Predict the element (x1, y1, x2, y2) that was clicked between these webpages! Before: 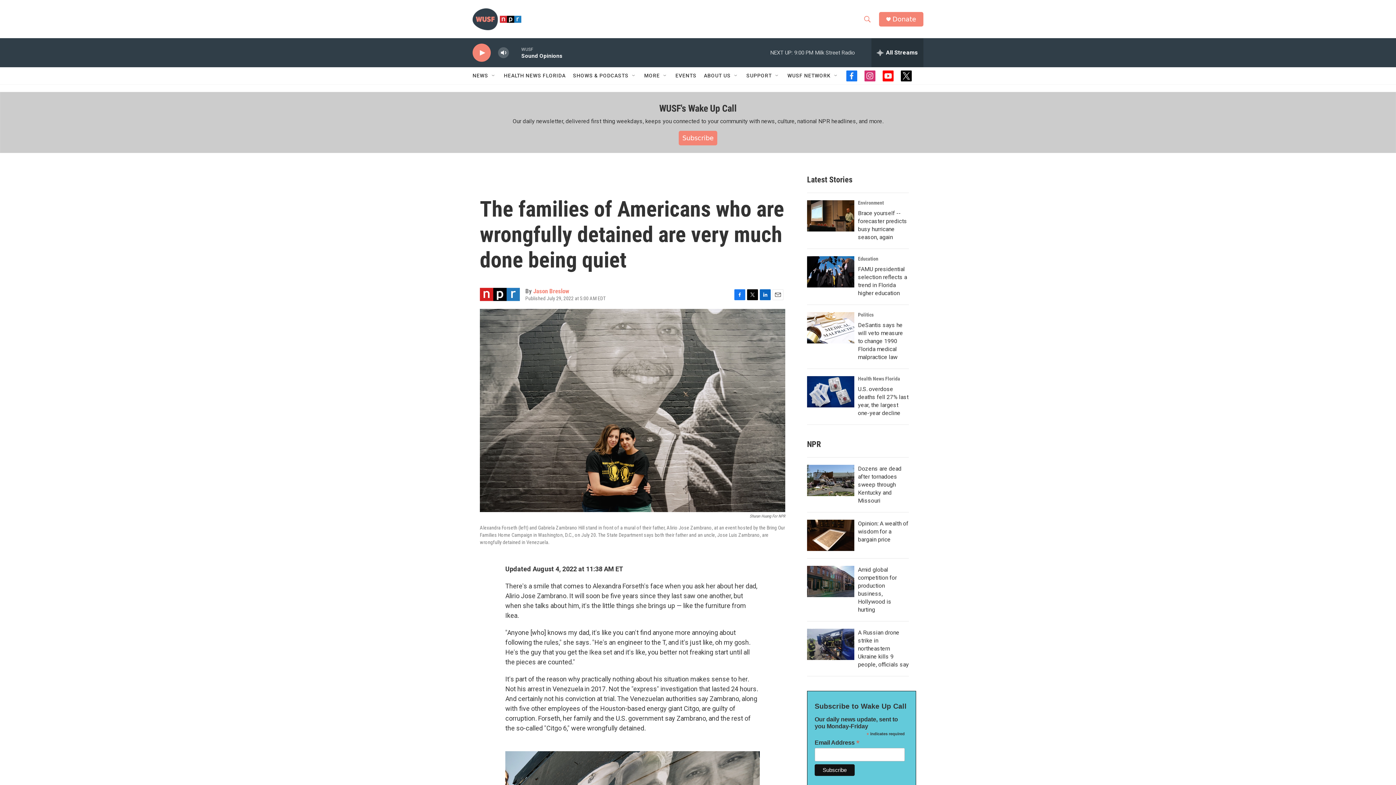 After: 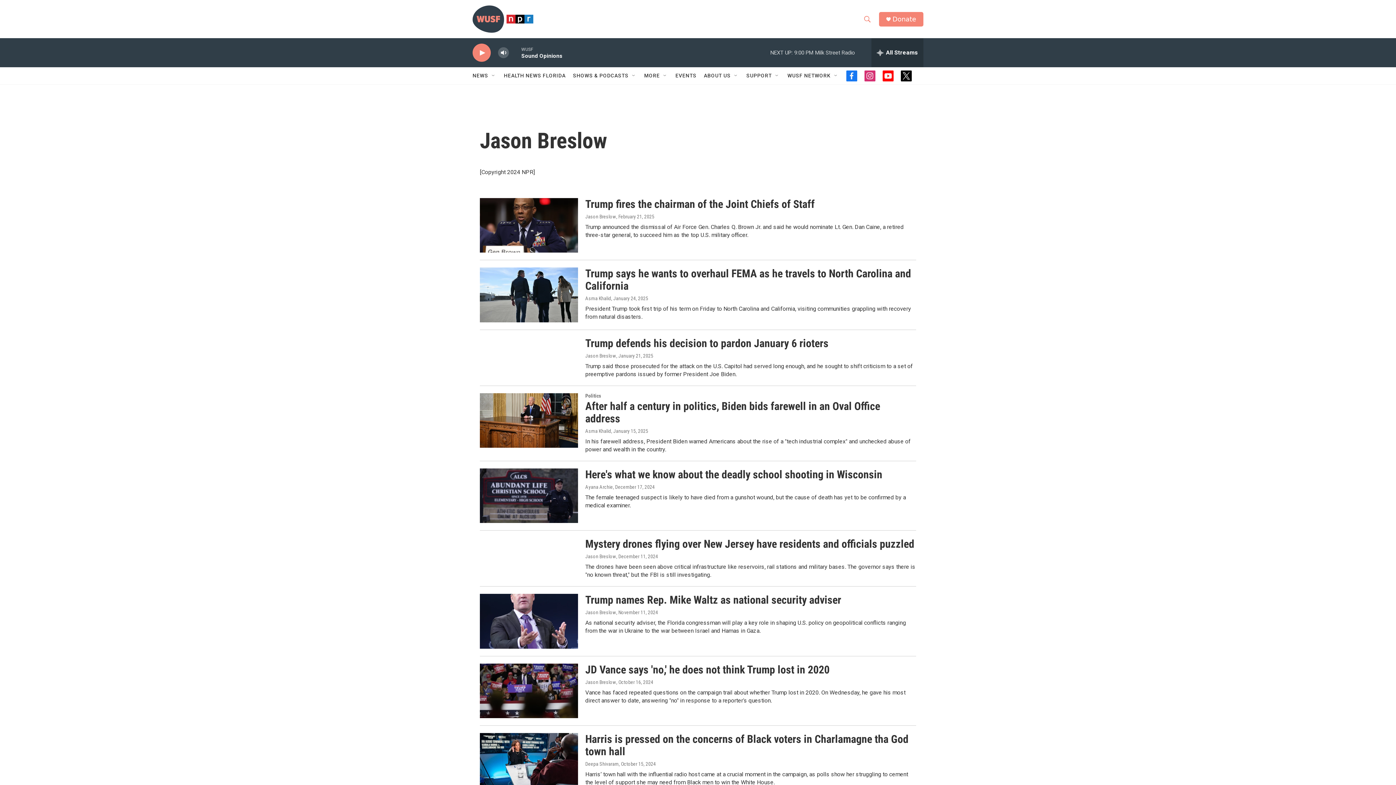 Action: bbox: (533, 287, 569, 294) label: Jason Breslow